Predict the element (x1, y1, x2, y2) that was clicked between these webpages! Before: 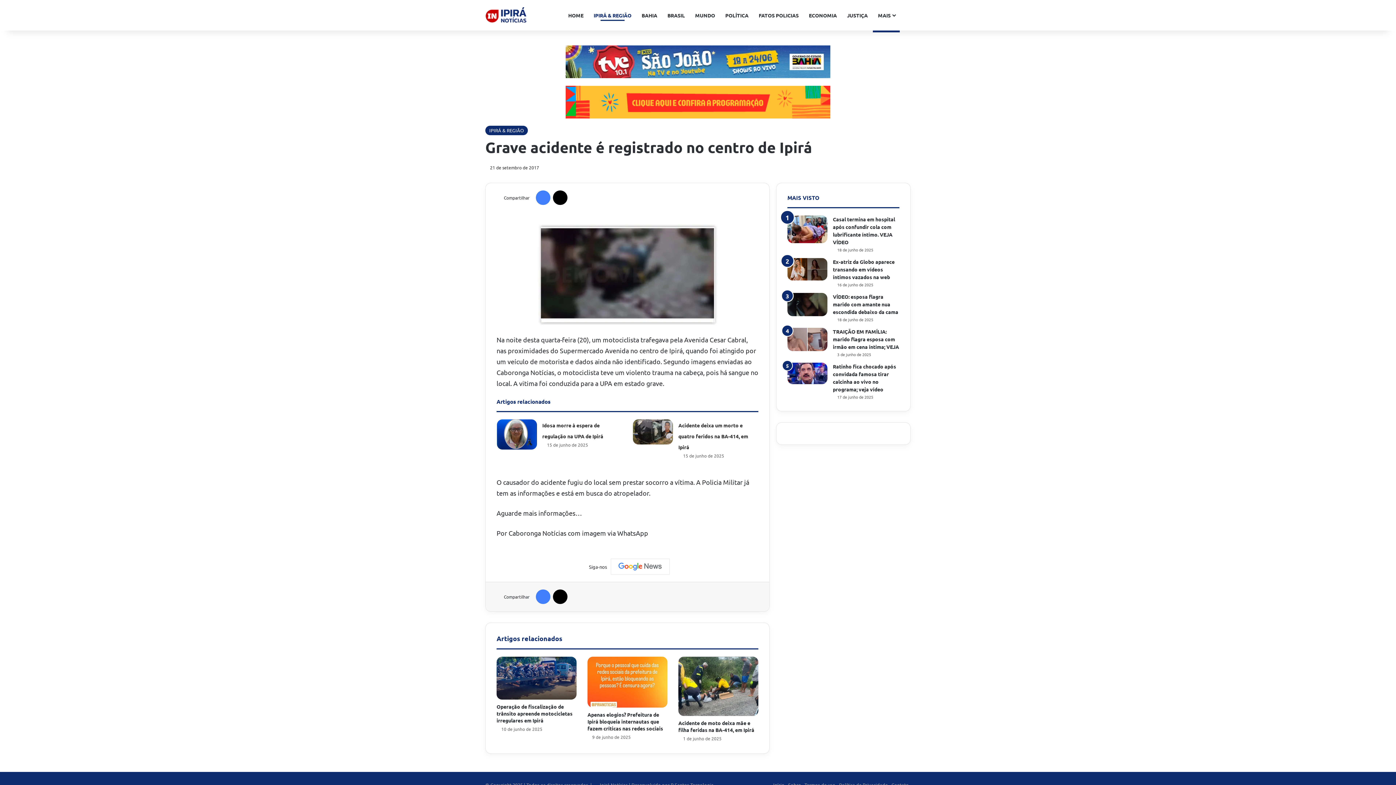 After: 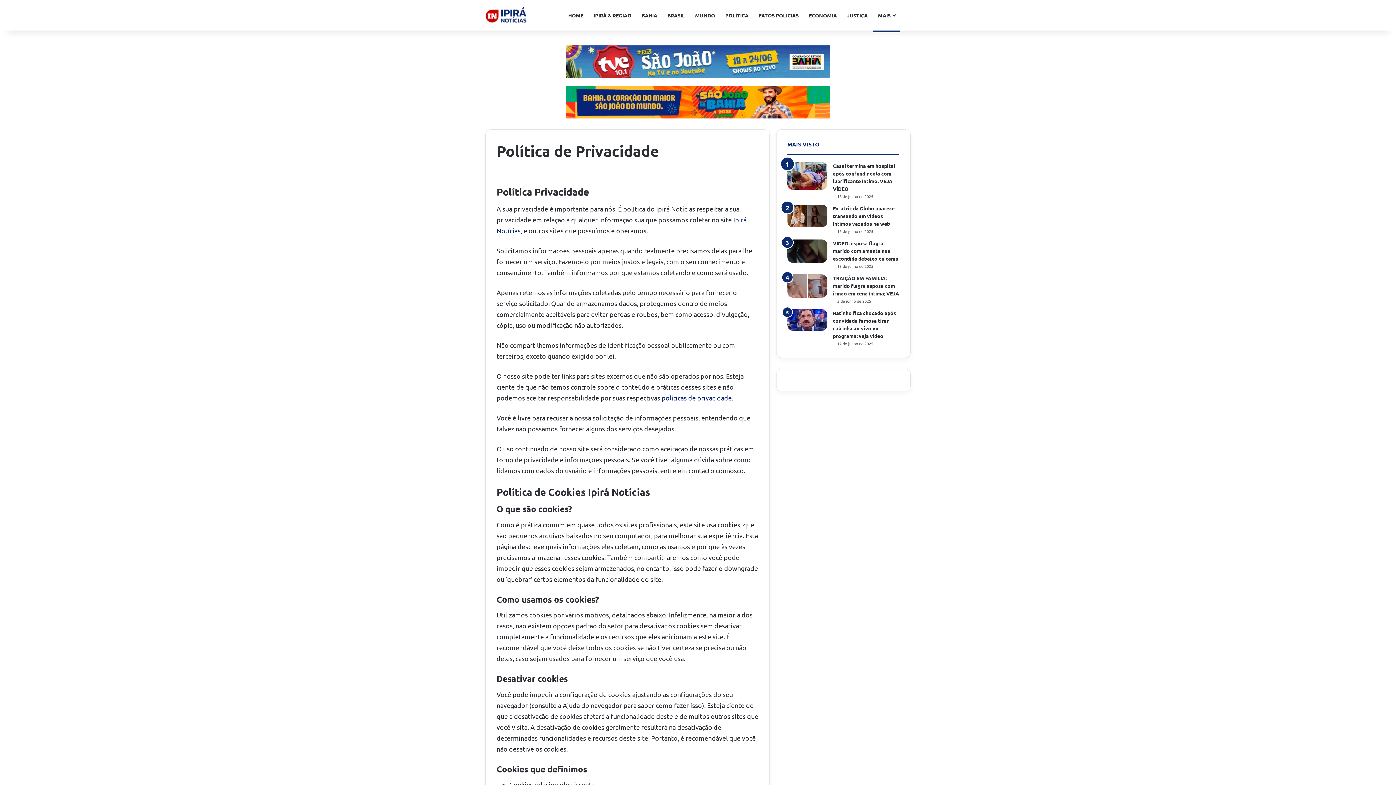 Action: bbox: (839, 782, 888, 788) label: Política de Privacidade